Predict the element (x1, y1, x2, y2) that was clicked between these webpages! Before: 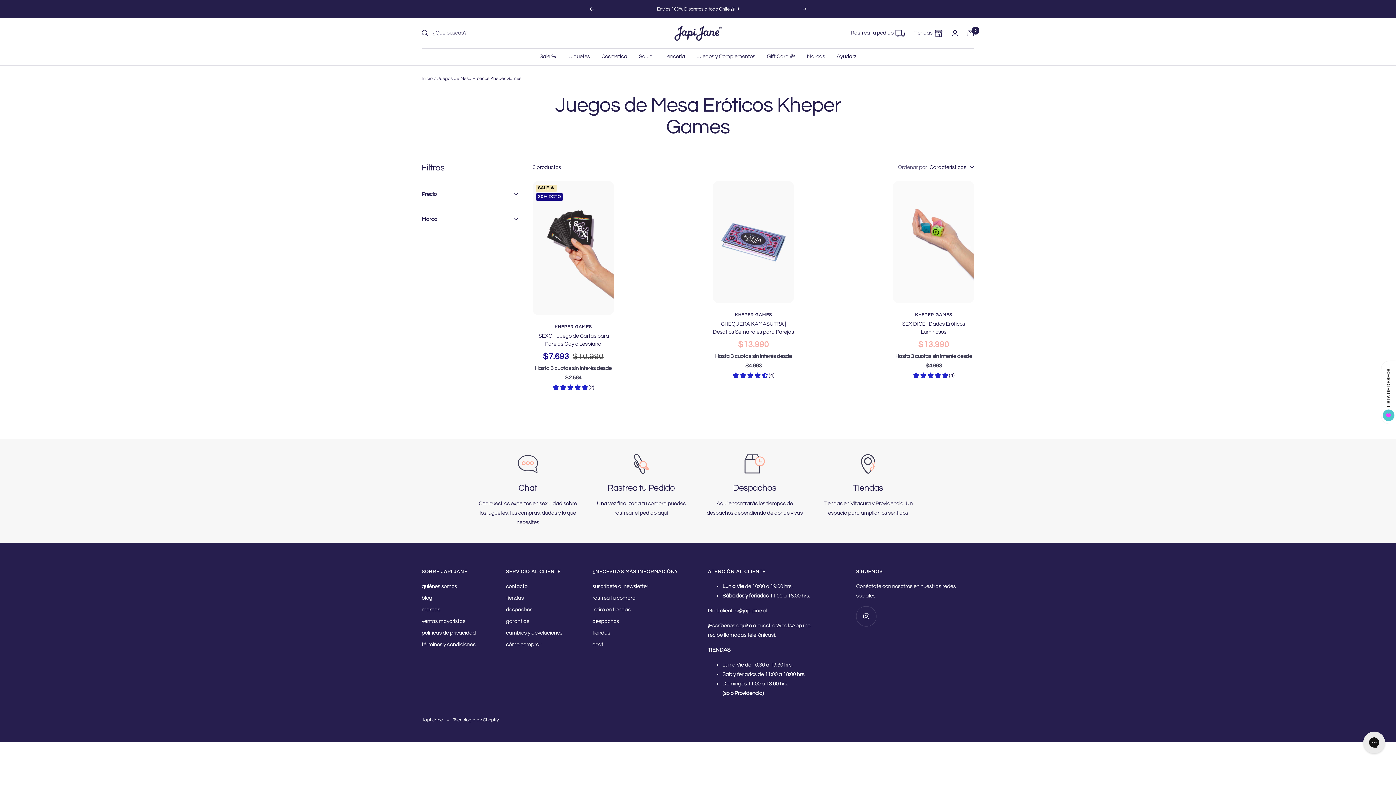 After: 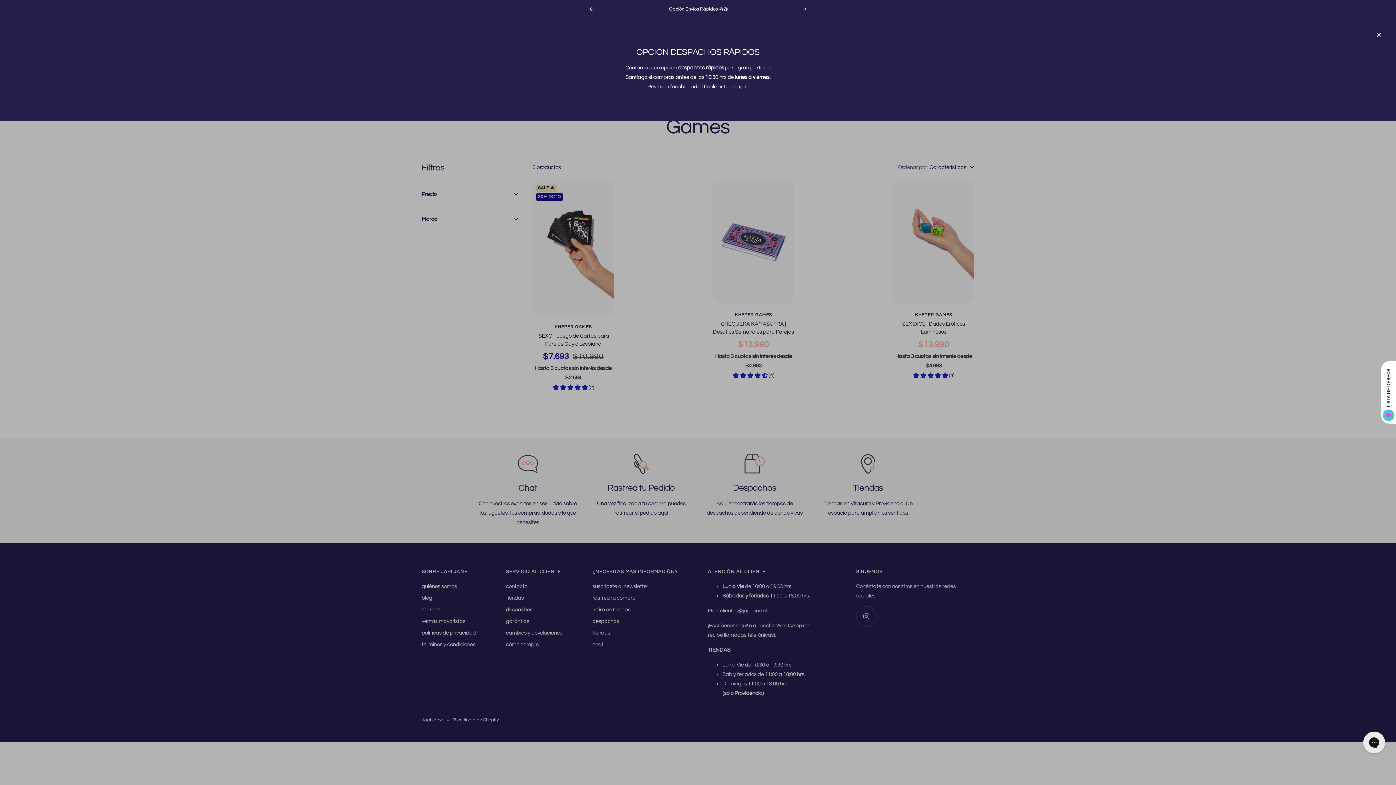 Action: bbox: (669, 5, 728, 12) label: Opción Envíos Rápidos 🛵📦